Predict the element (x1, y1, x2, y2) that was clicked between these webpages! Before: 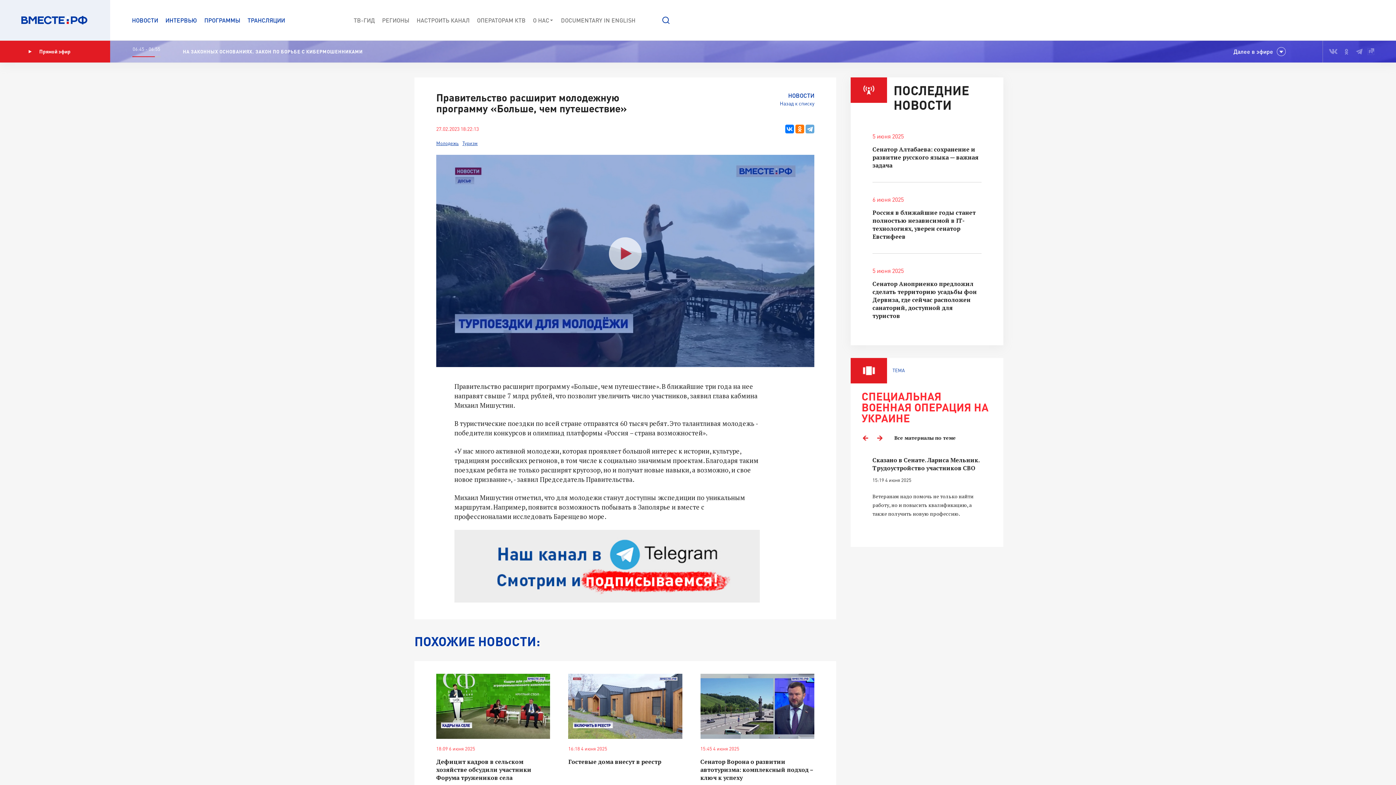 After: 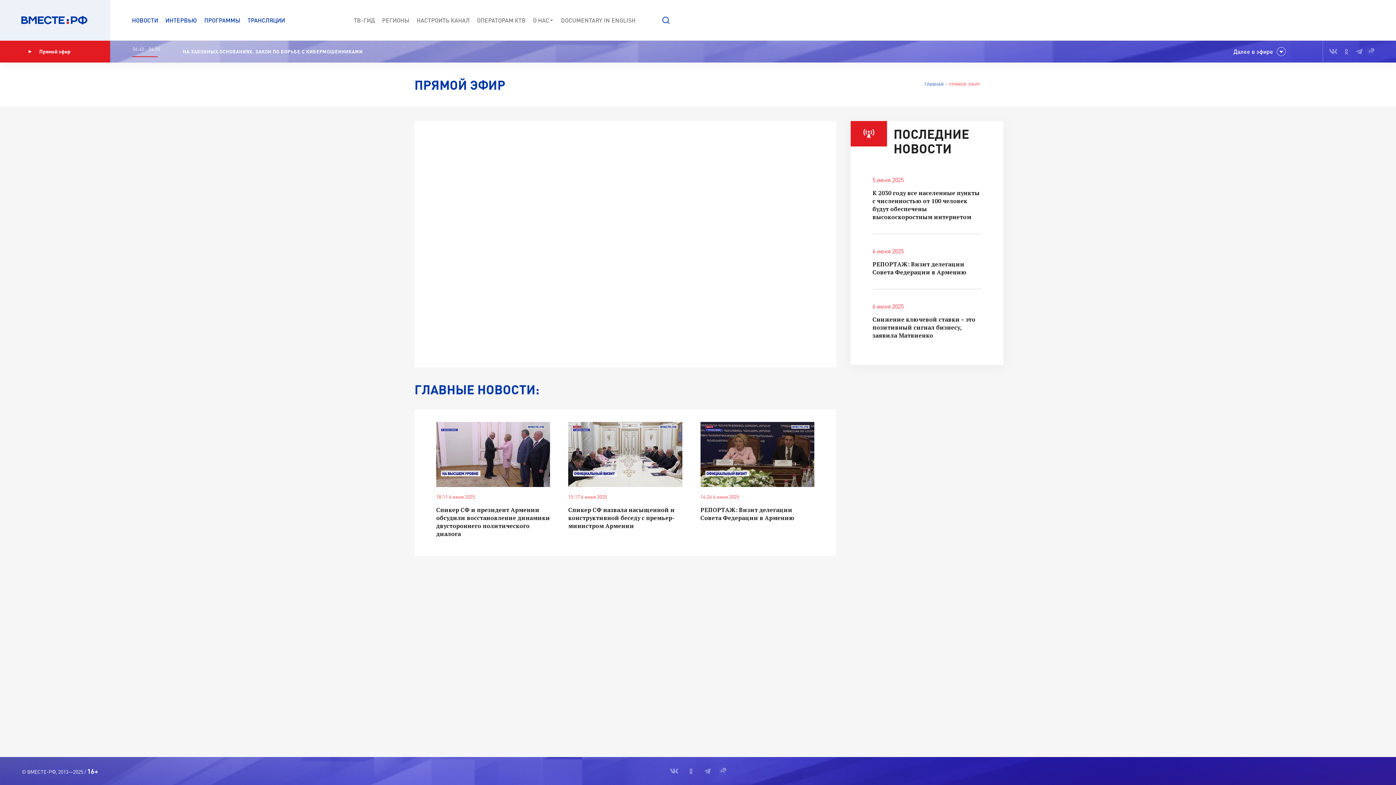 Action: bbox: (0, 40, 110, 62) label: Прямой эфир